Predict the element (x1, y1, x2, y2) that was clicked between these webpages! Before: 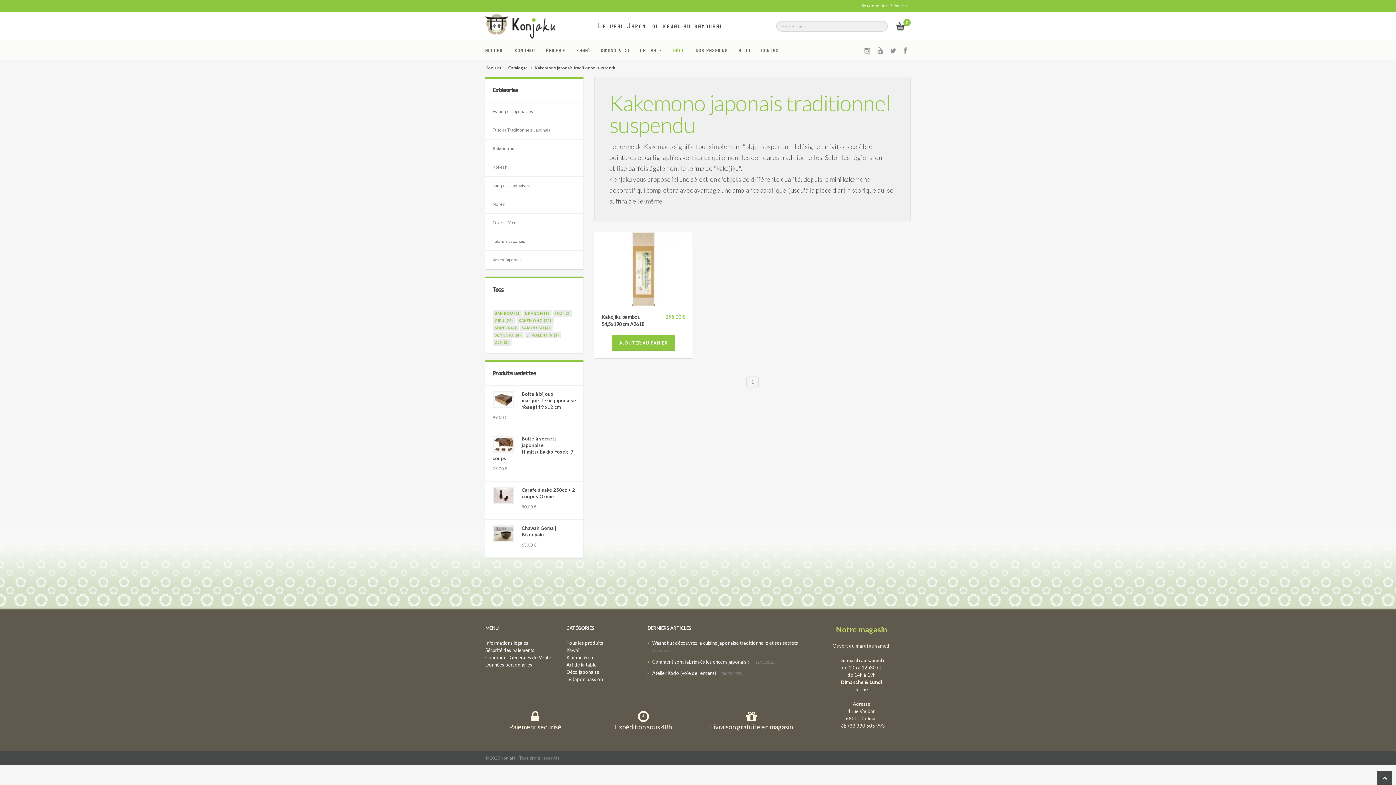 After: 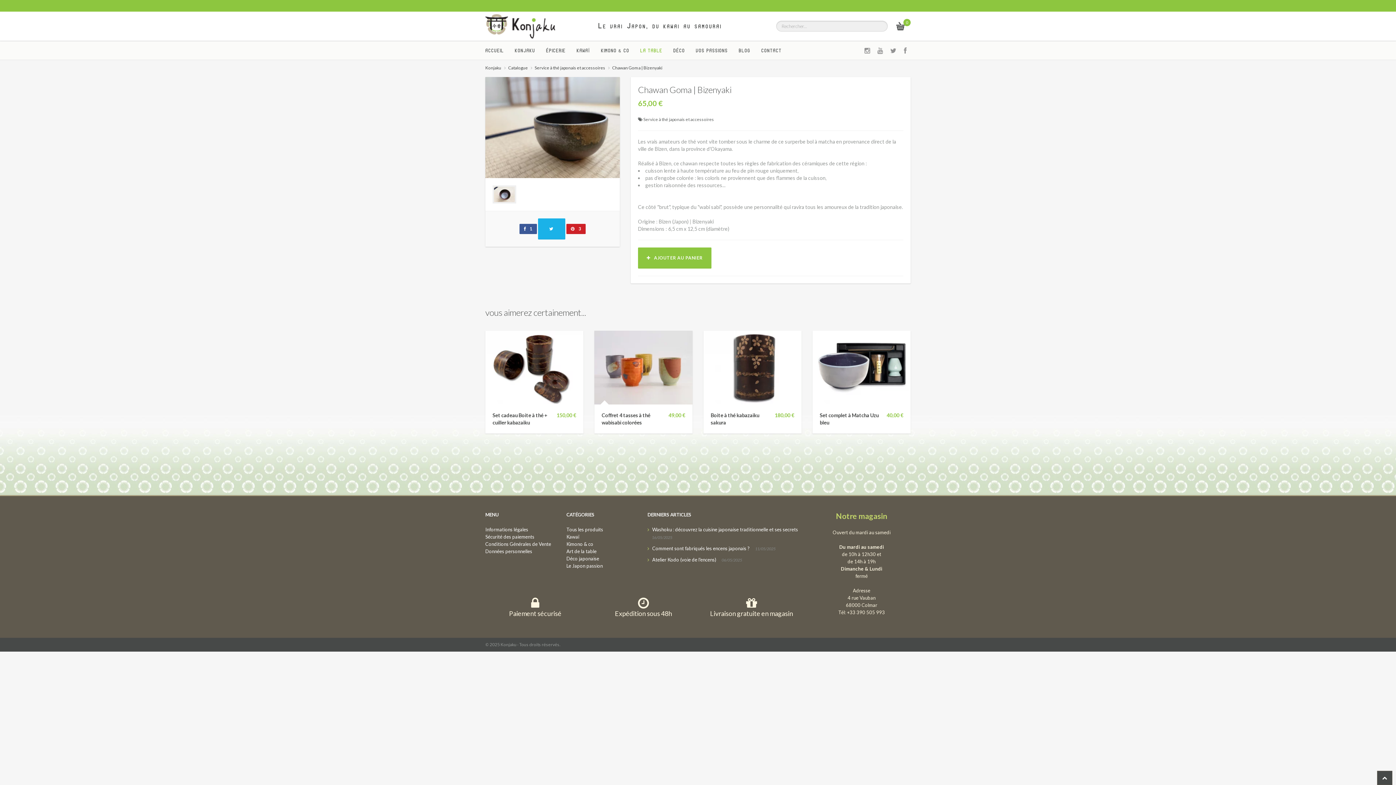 Action: bbox: (492, 525, 514, 542)